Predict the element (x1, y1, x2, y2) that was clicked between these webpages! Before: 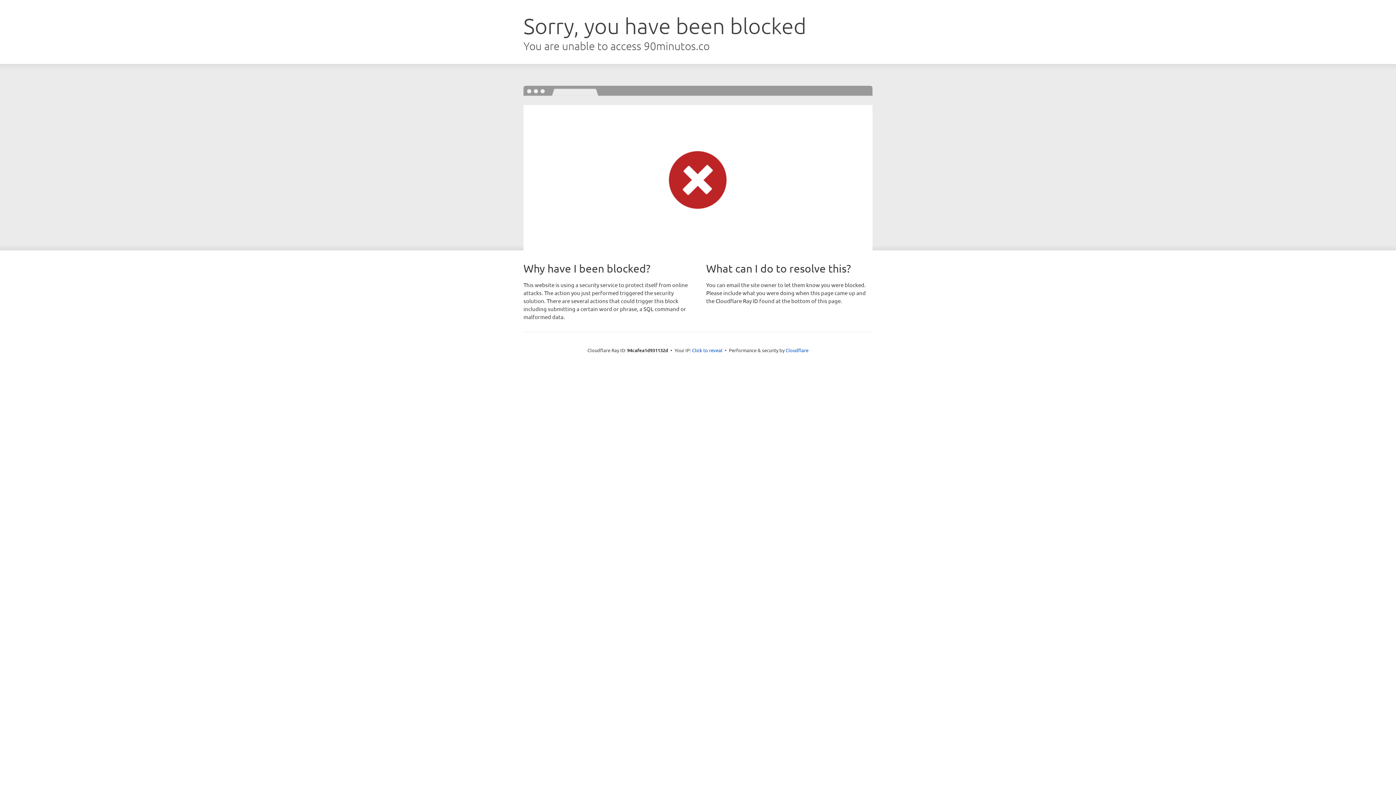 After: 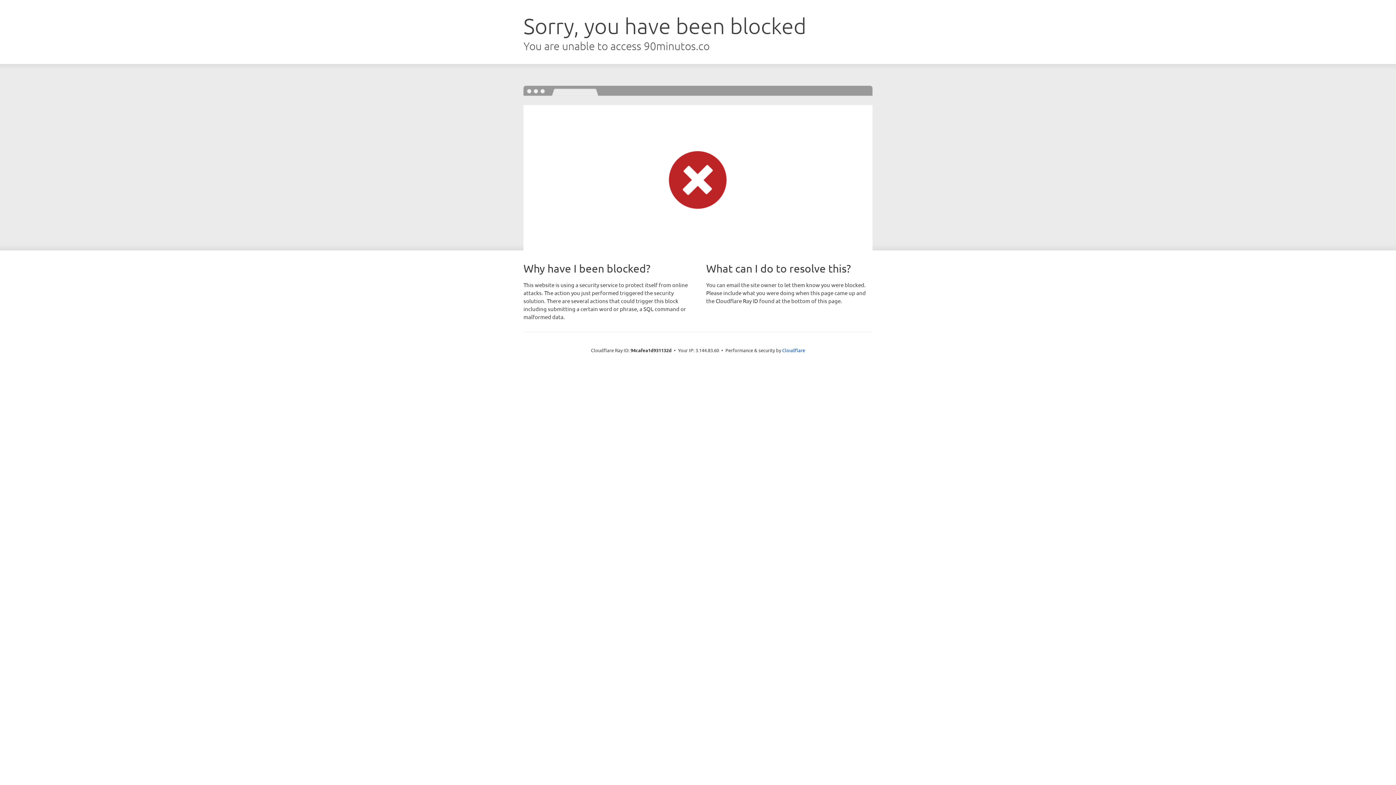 Action: bbox: (692, 346, 722, 353) label: Click to reveal